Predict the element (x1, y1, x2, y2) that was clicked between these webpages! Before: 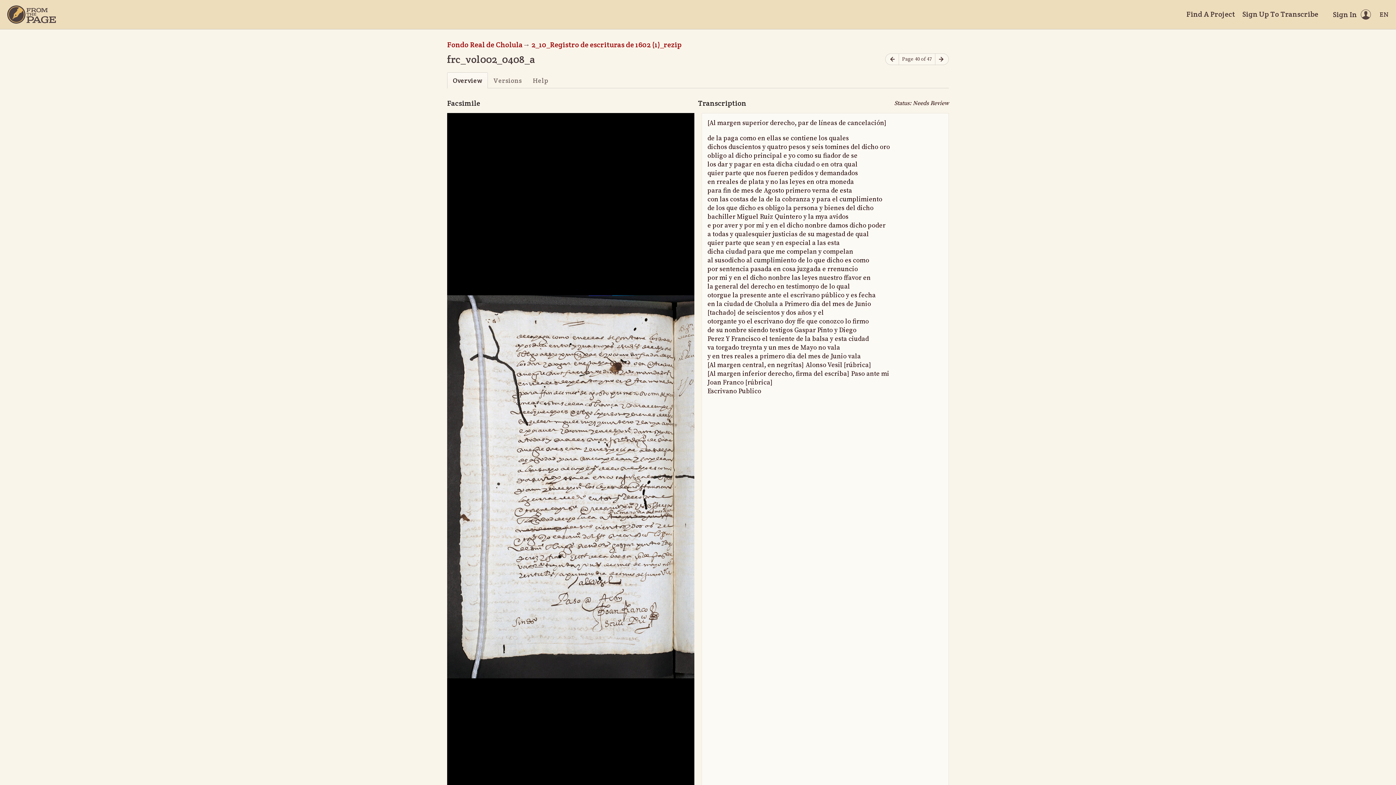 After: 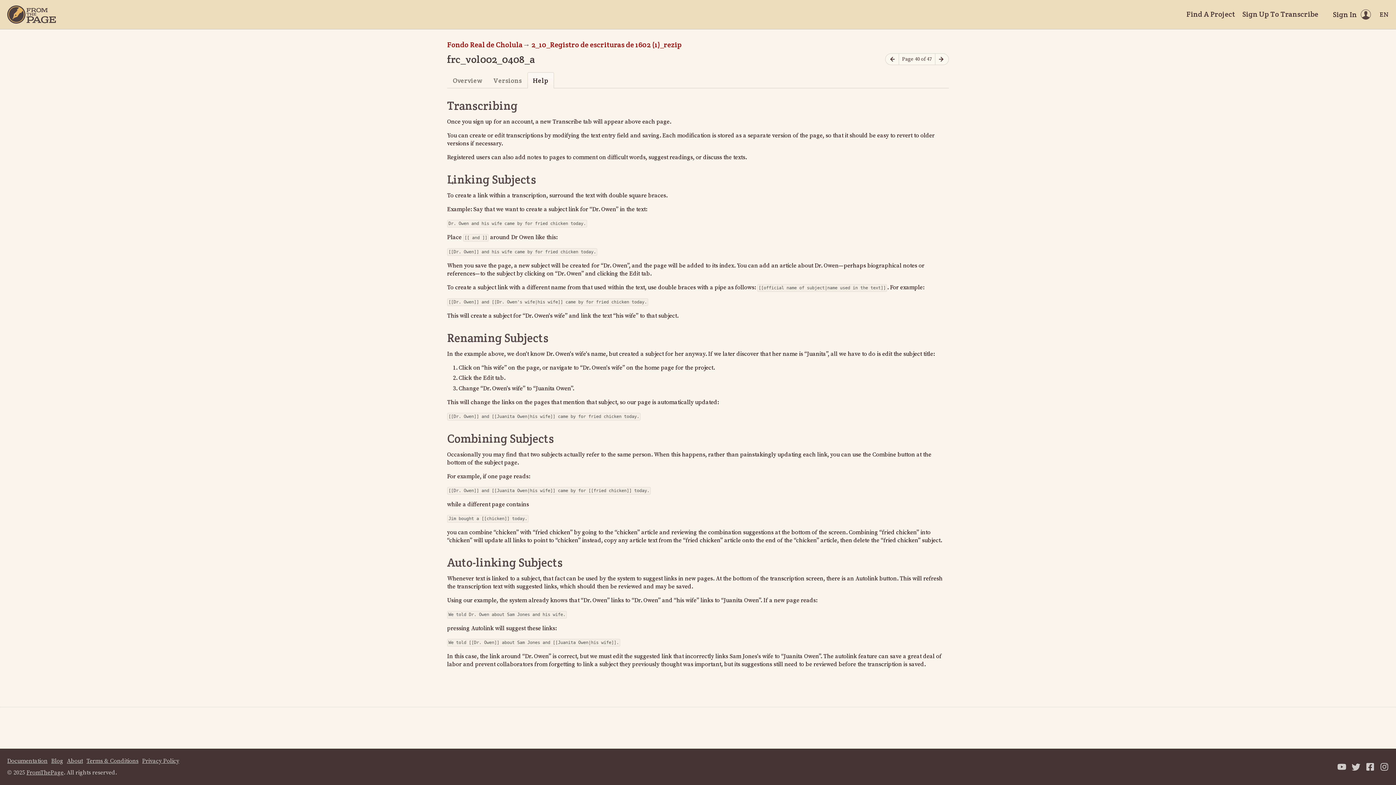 Action: bbox: (527, 72, 554, 88) label: Help